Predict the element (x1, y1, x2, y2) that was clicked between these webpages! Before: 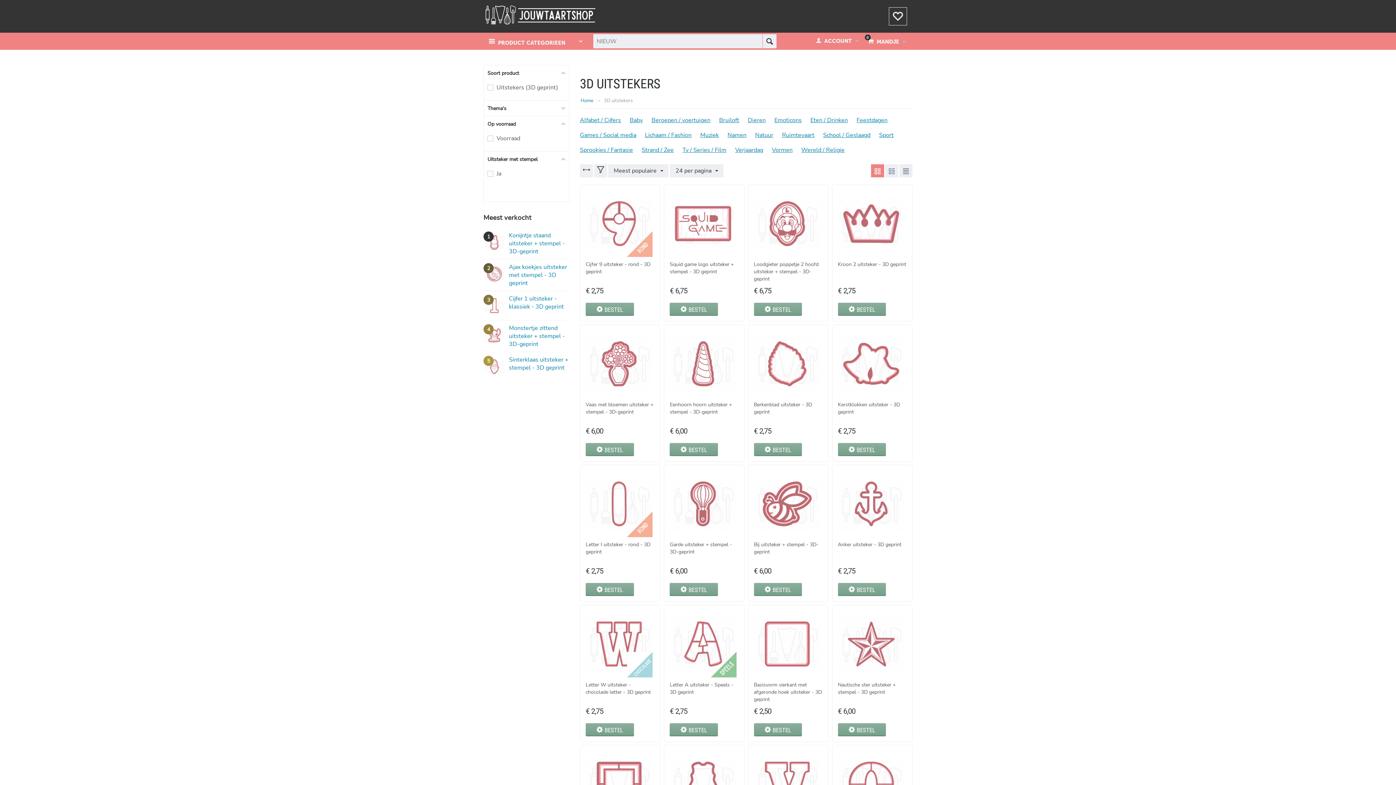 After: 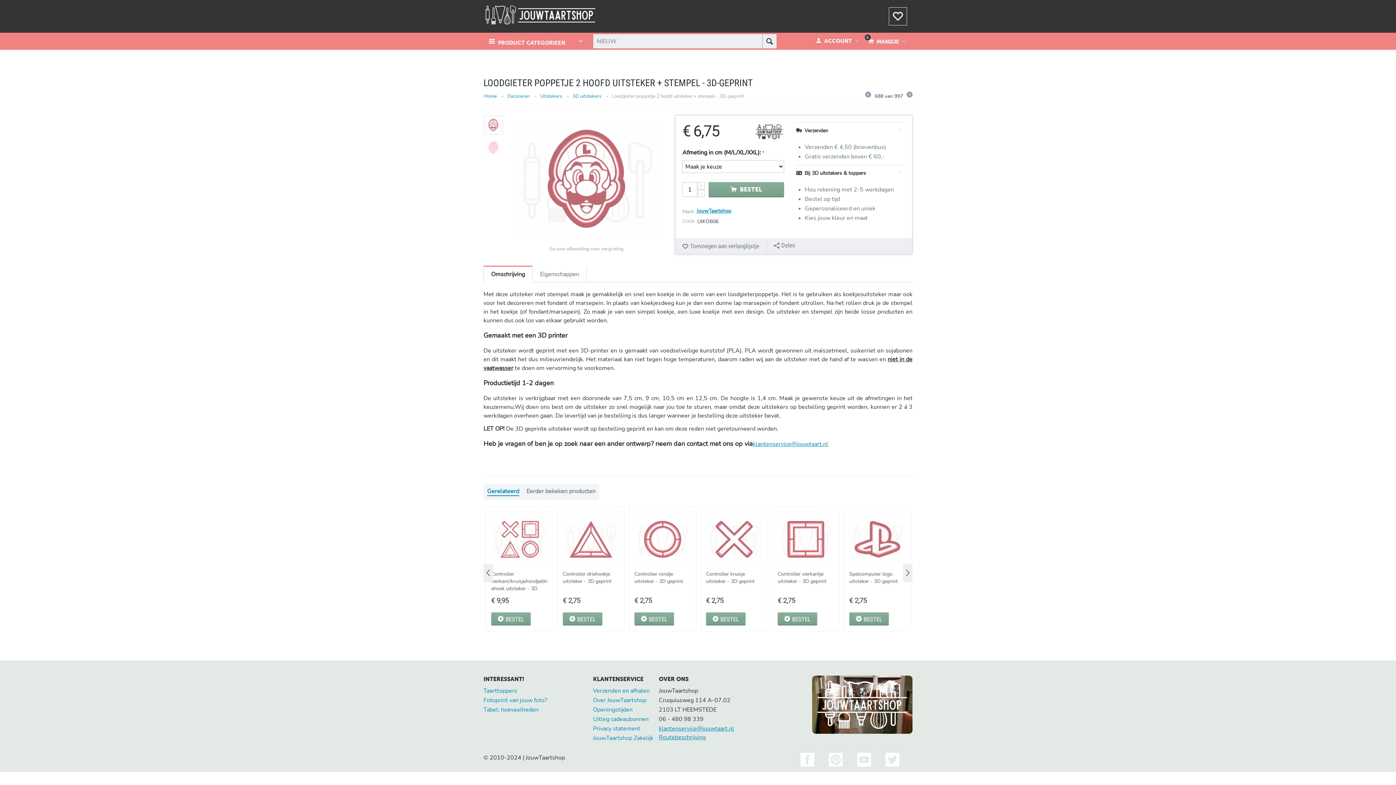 Action: bbox: (754, 219, 820, 227)